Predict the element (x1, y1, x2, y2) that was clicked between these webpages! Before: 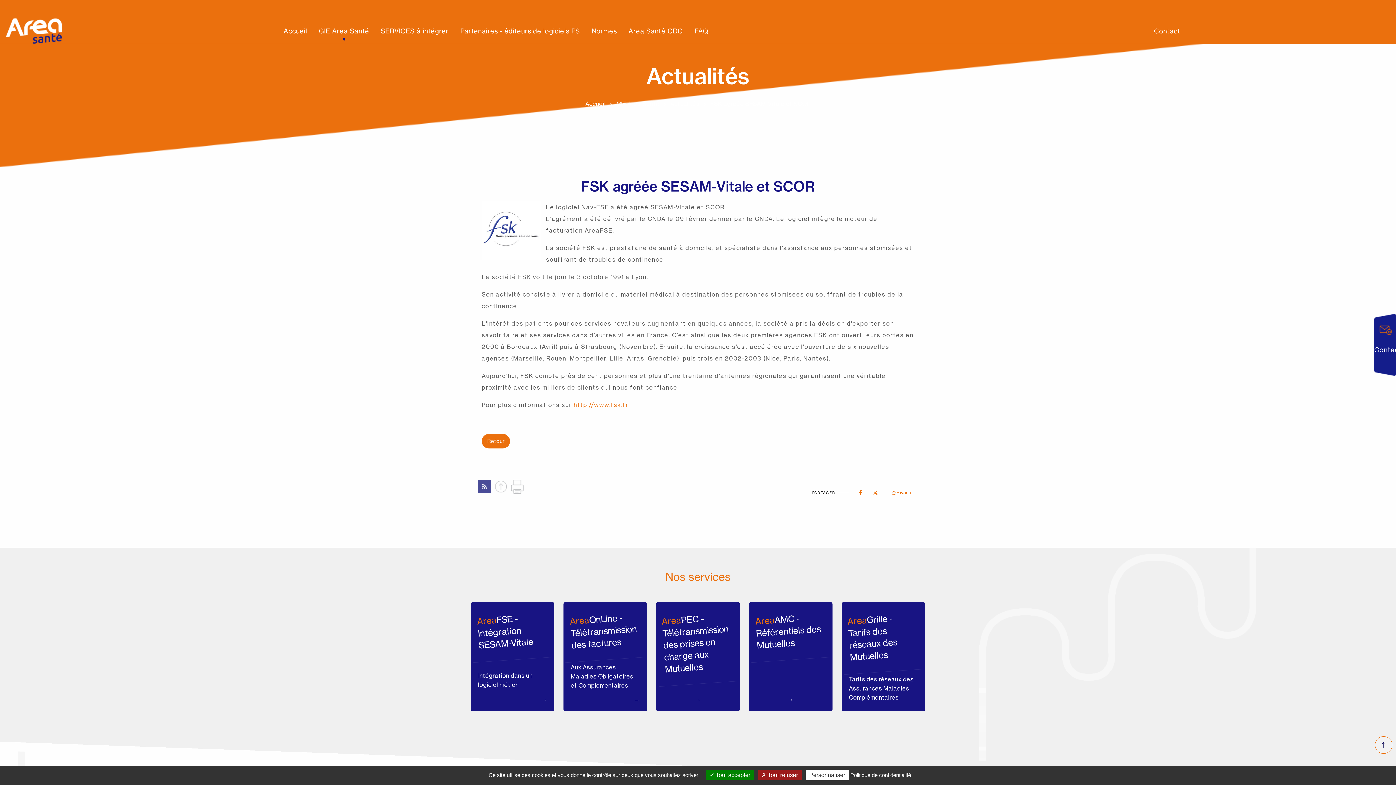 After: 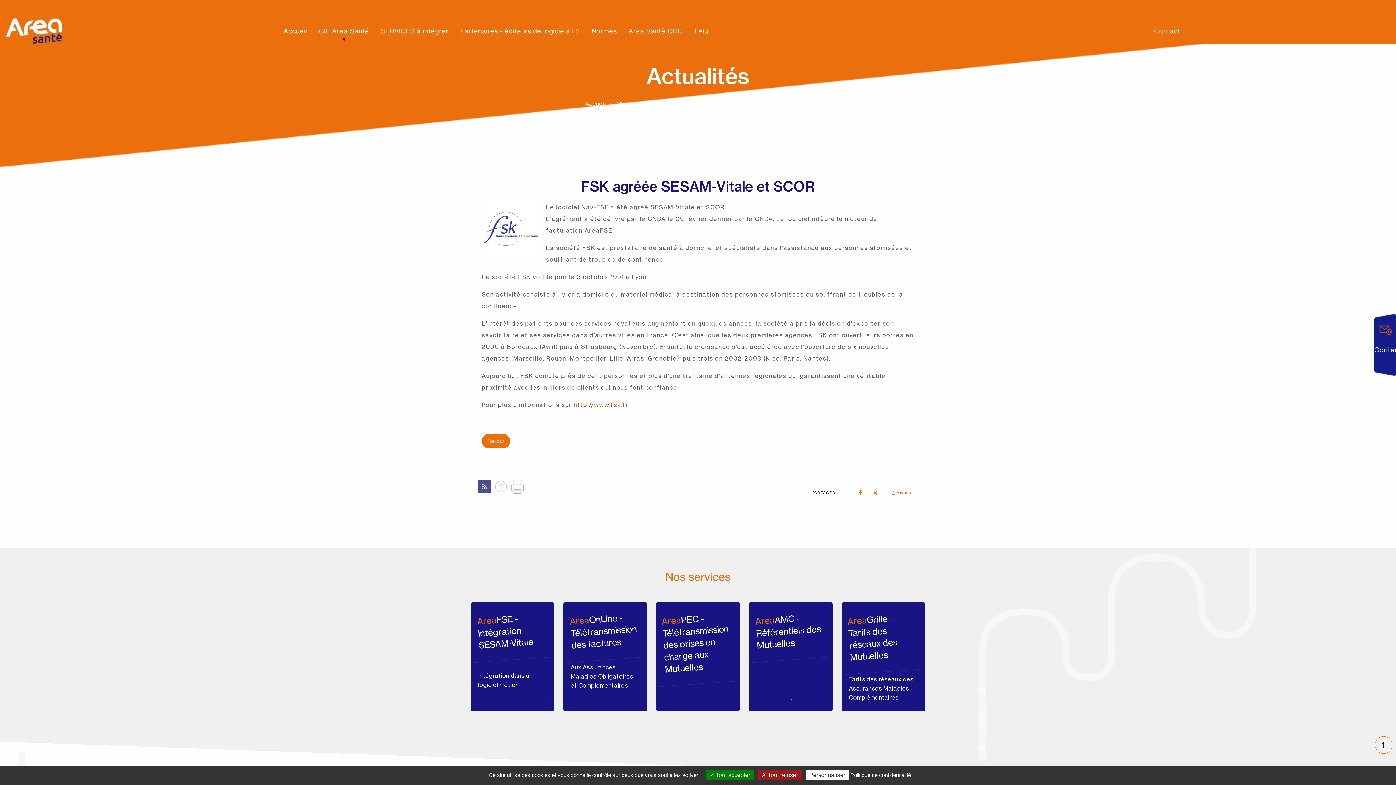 Action: label: http://www.fsk.fr bbox: (573, 401, 628, 408)